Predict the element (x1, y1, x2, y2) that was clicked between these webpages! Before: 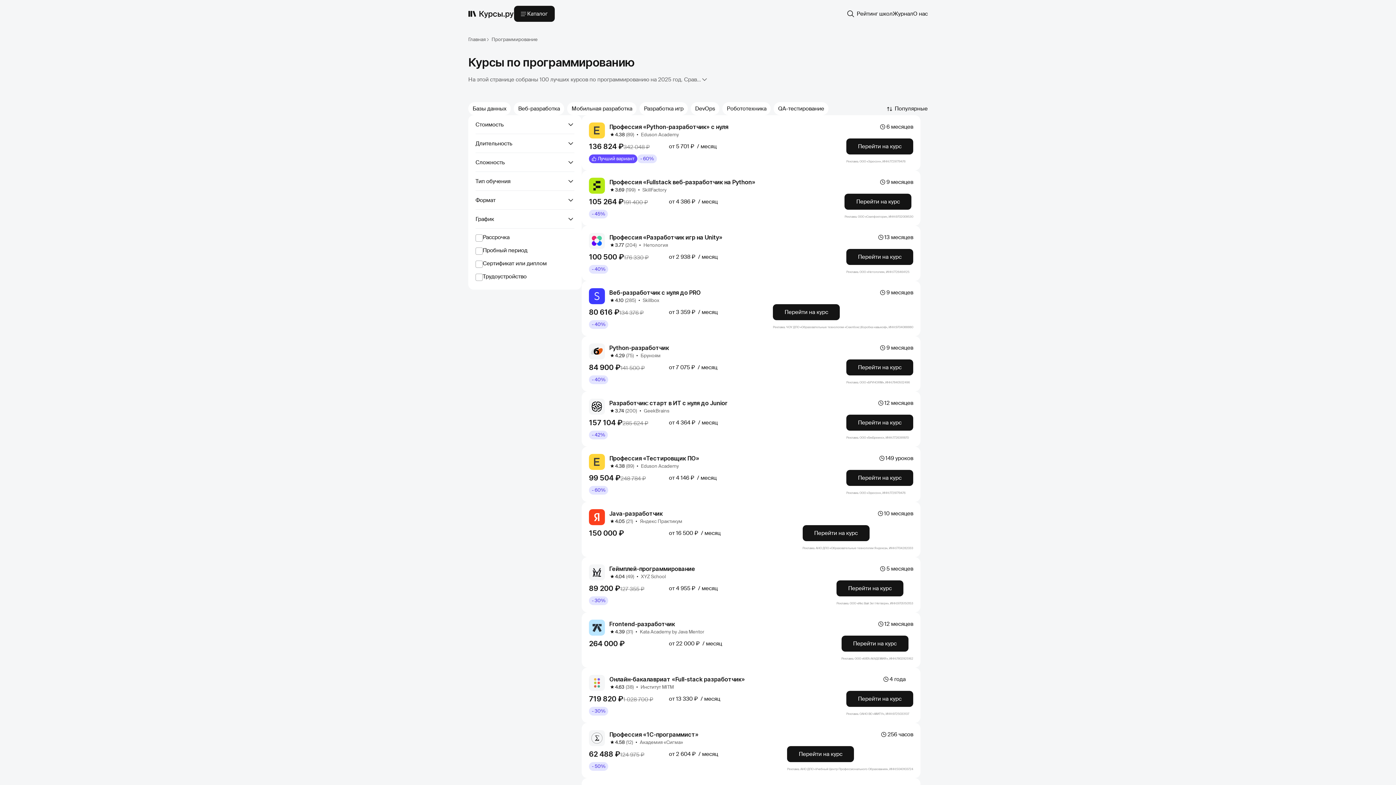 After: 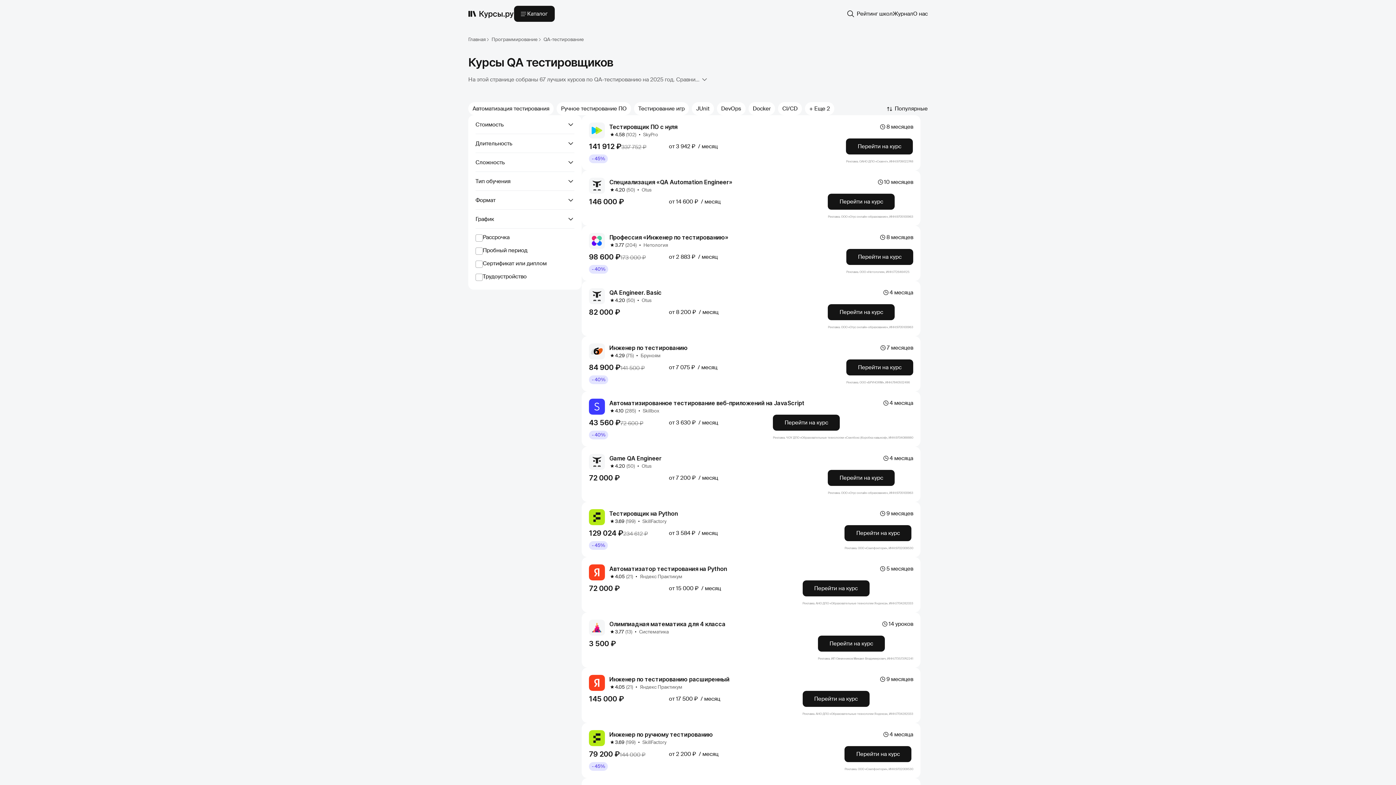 Action: label: QA-тестирование bbox: (773, 102, 828, 115)